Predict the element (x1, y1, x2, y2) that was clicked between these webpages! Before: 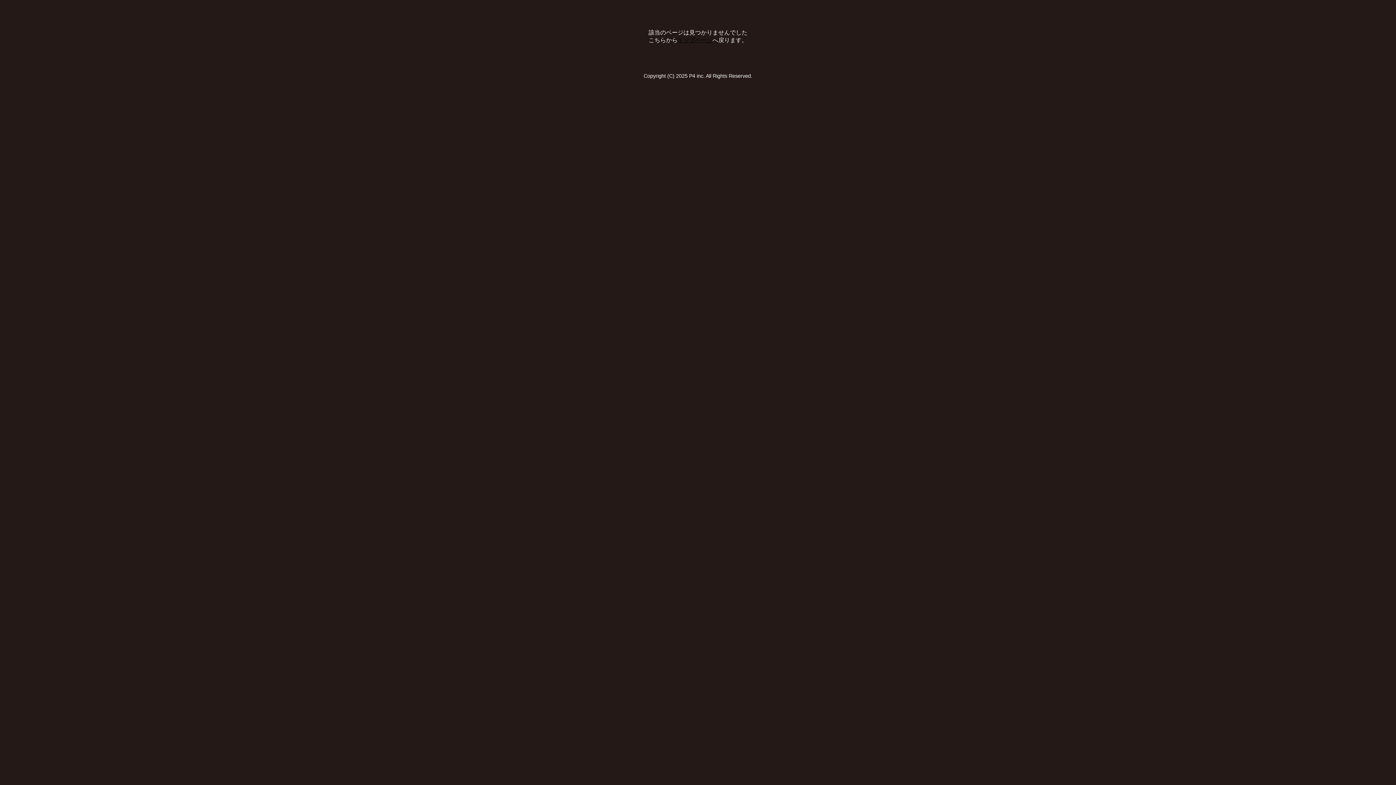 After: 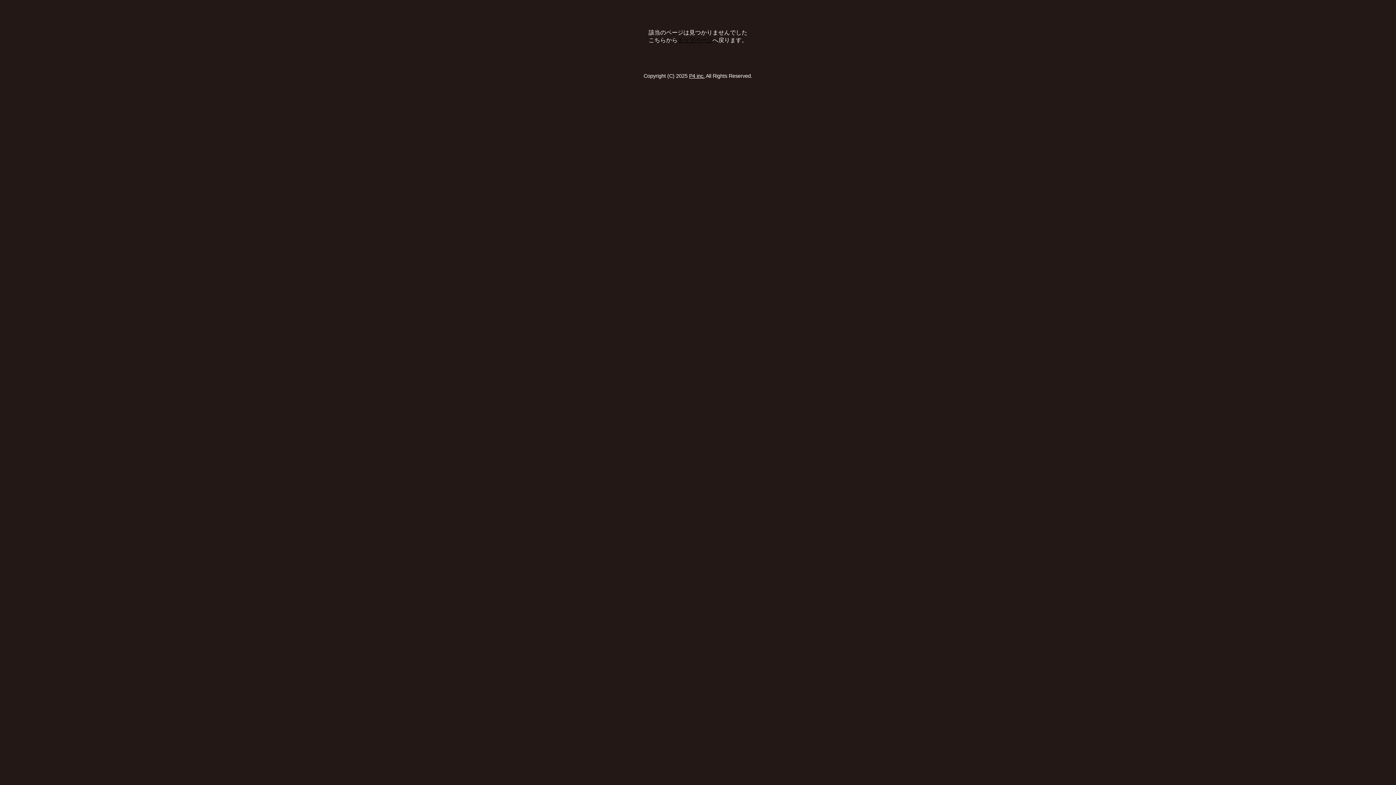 Action: label: P4 inc. bbox: (689, 73, 704, 78)